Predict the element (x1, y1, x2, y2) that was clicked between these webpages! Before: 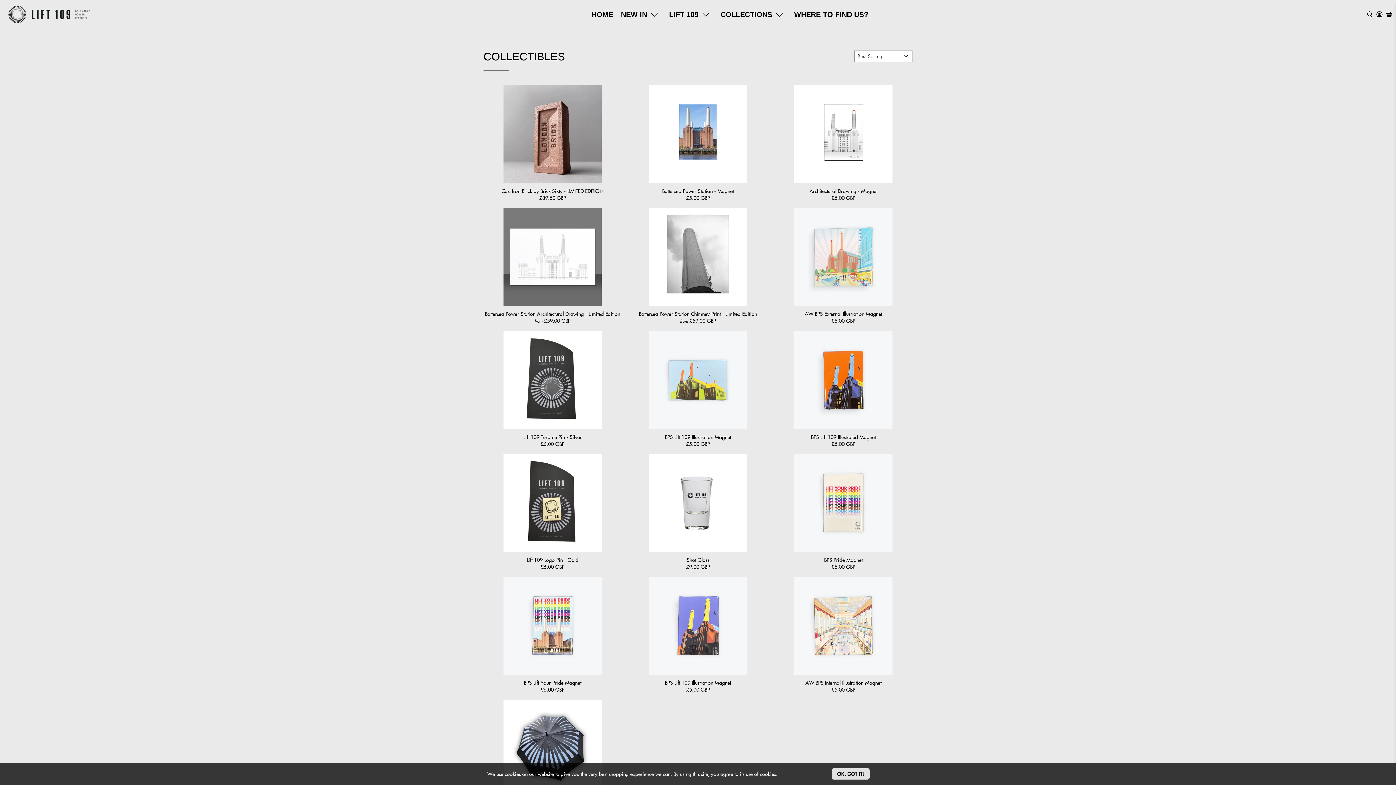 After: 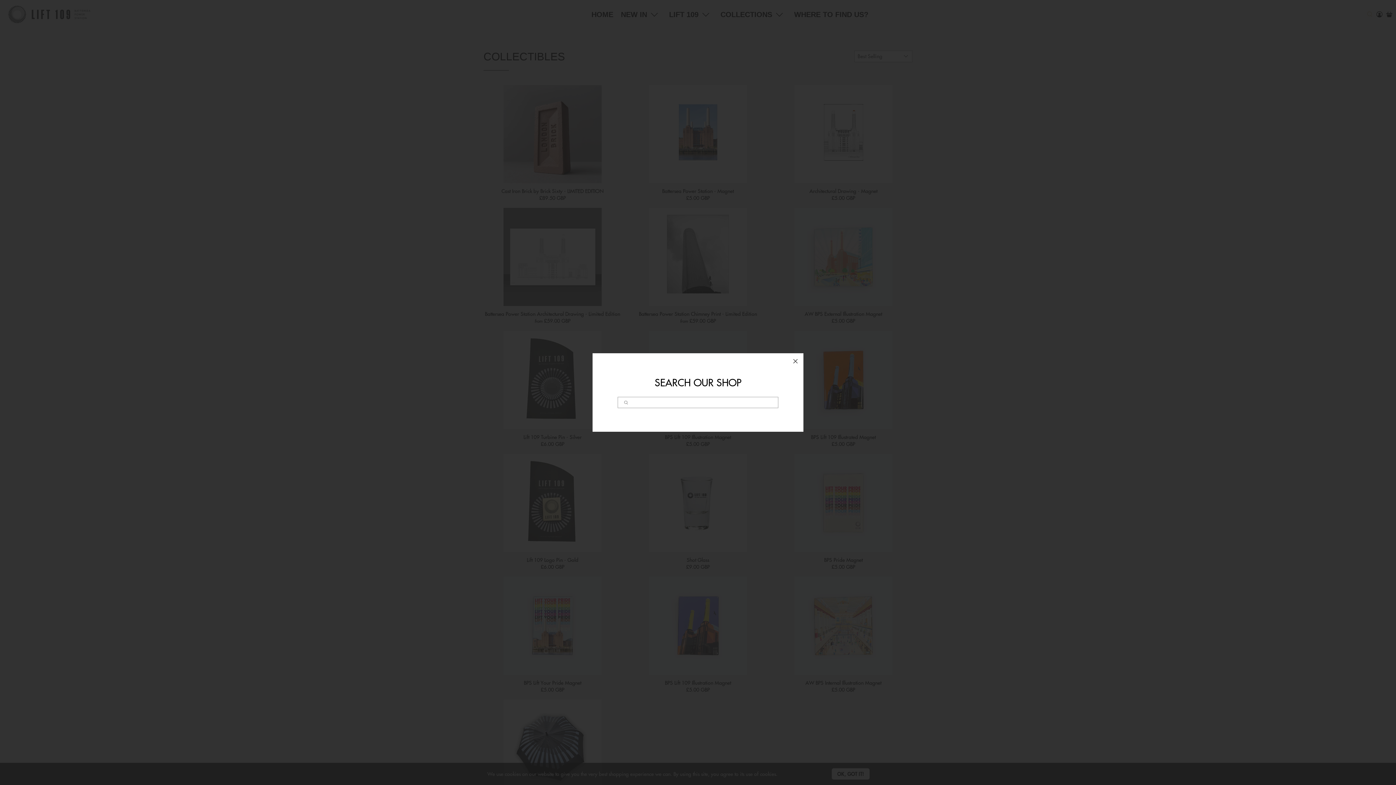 Action: bbox: (1365, 0, 1375, 28)